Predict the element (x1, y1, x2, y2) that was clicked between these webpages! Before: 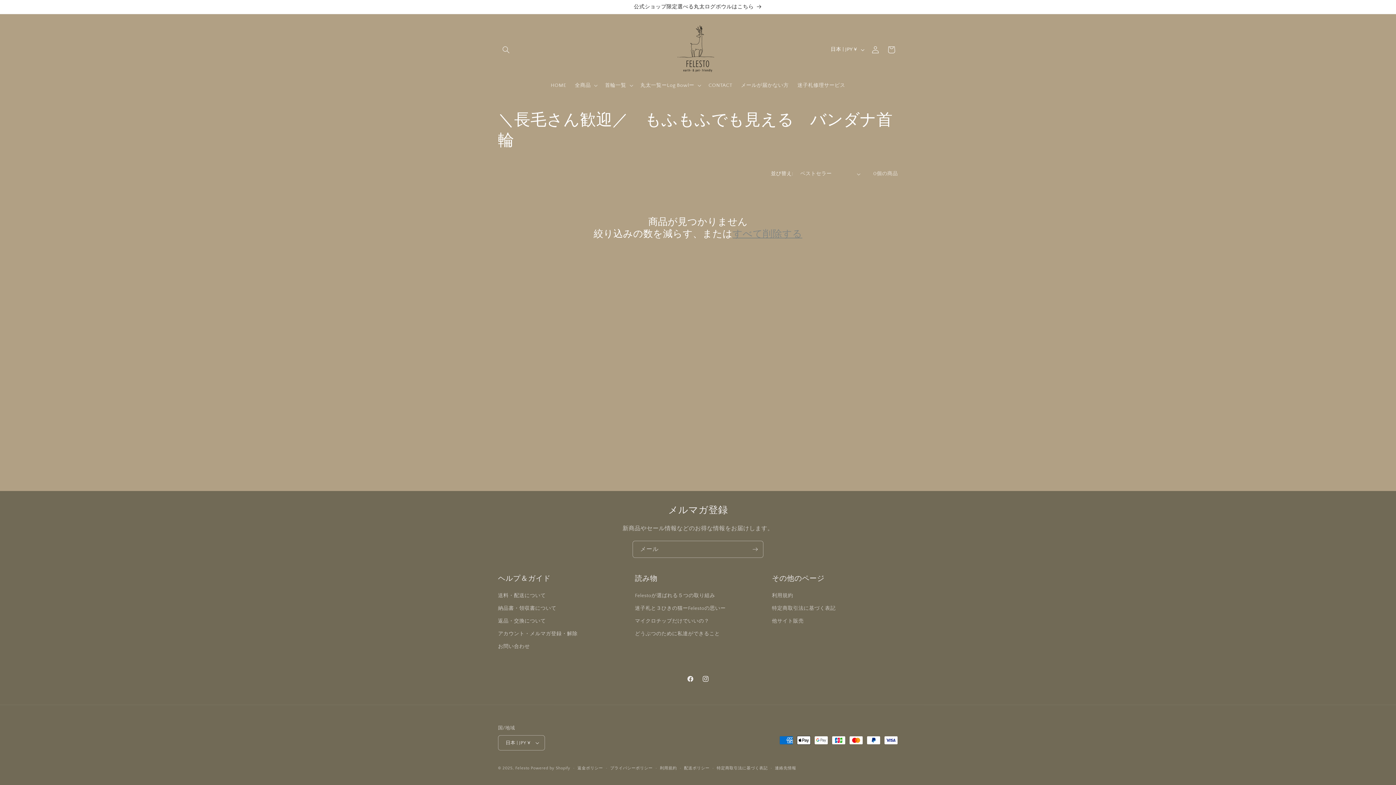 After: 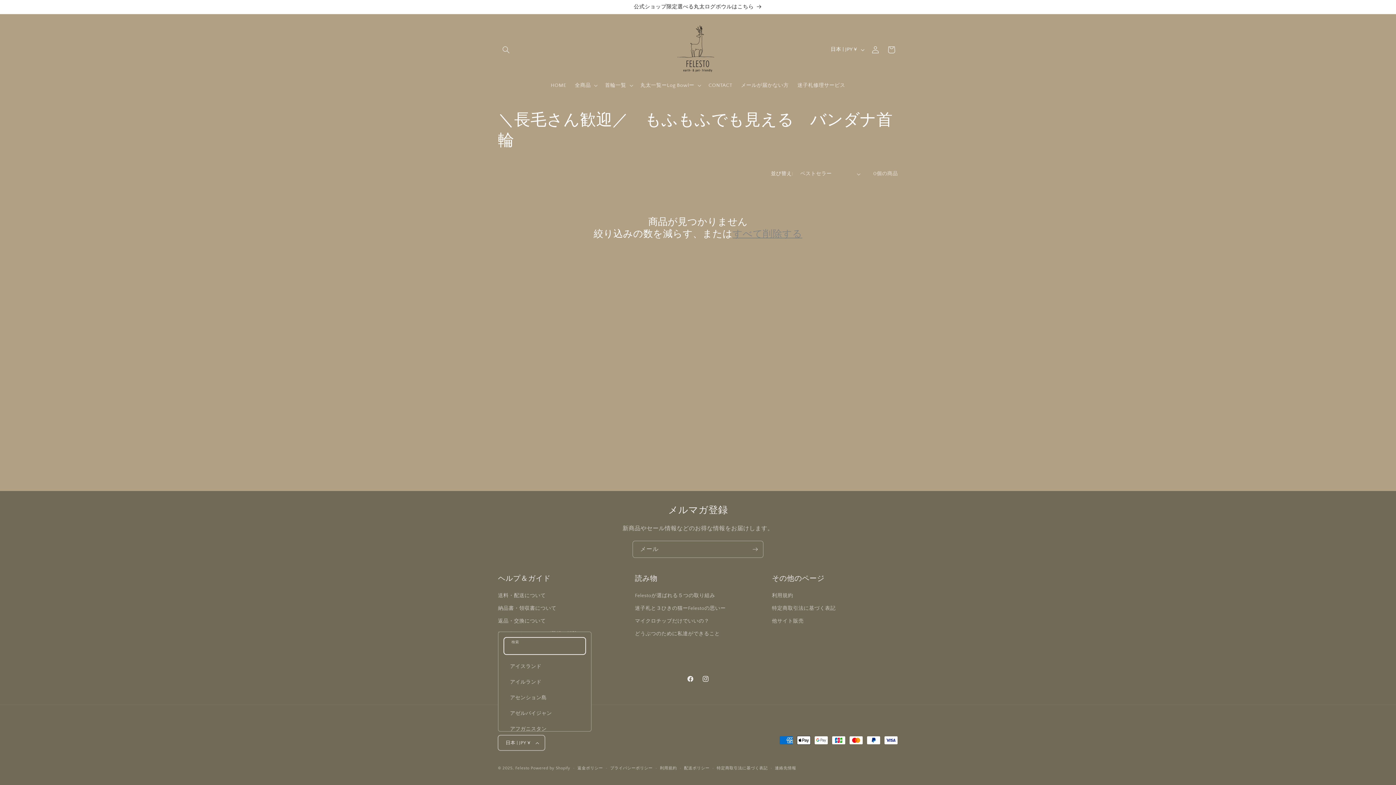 Action: label: 日本 | JPY ¥ bbox: (498, 735, 545, 750)